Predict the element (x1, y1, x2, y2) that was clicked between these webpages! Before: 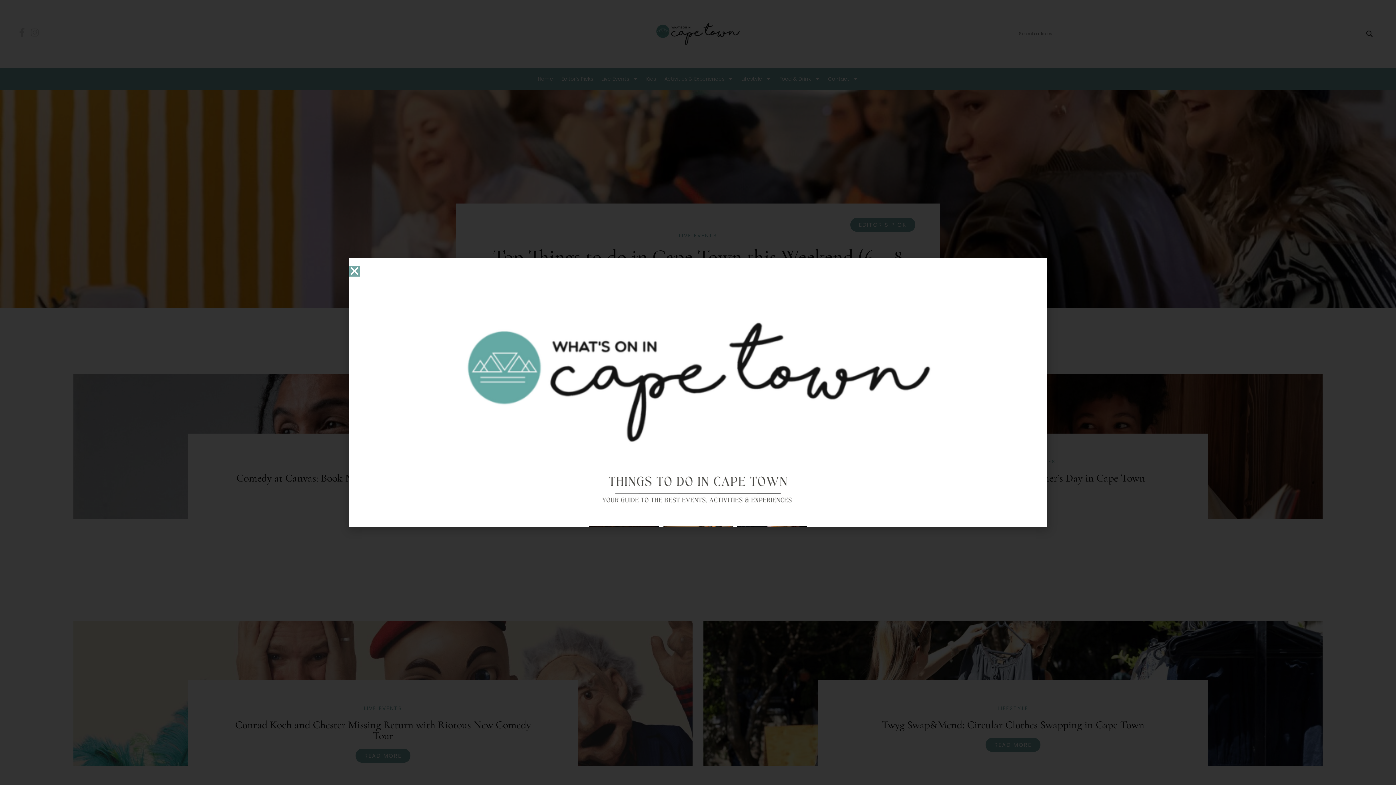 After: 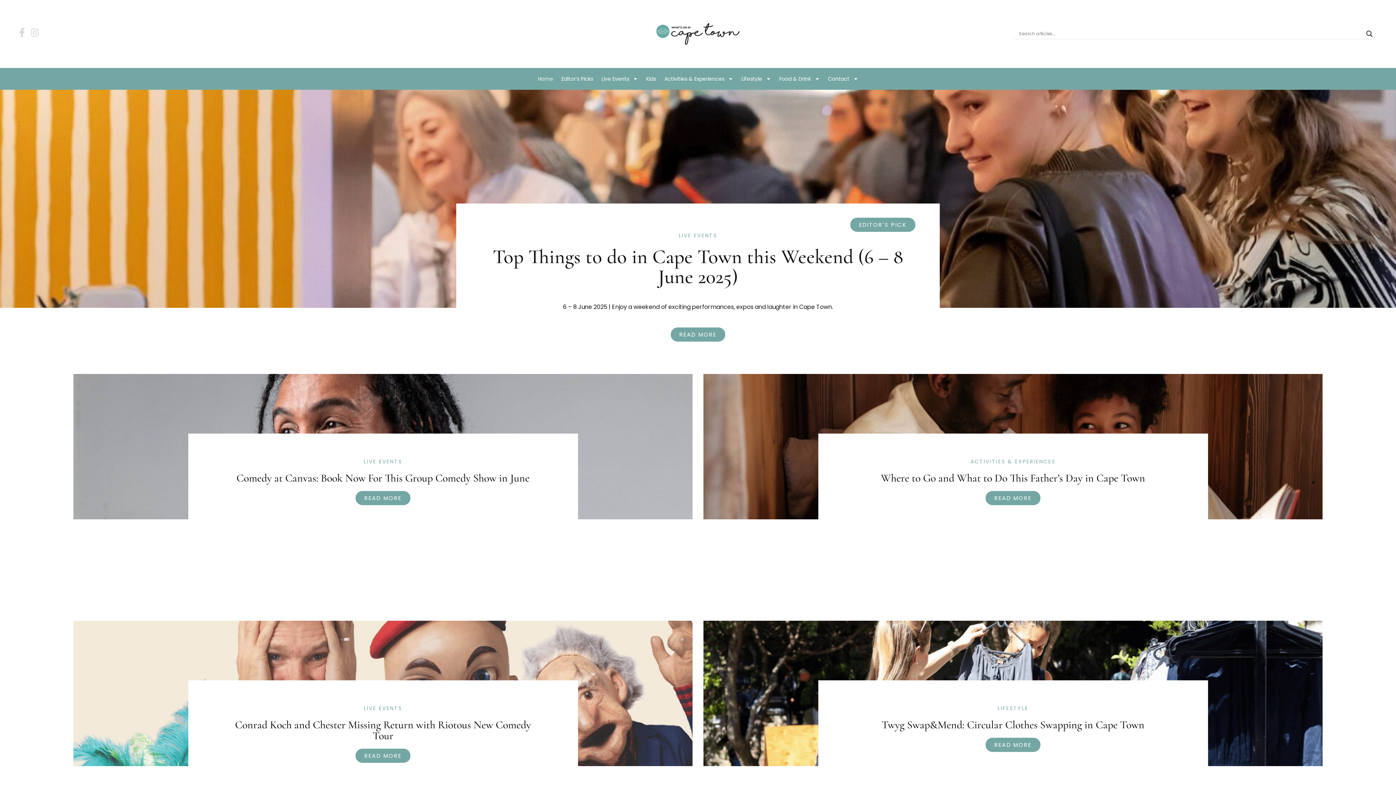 Action: label: Close bbox: (349, 265, 360, 276)